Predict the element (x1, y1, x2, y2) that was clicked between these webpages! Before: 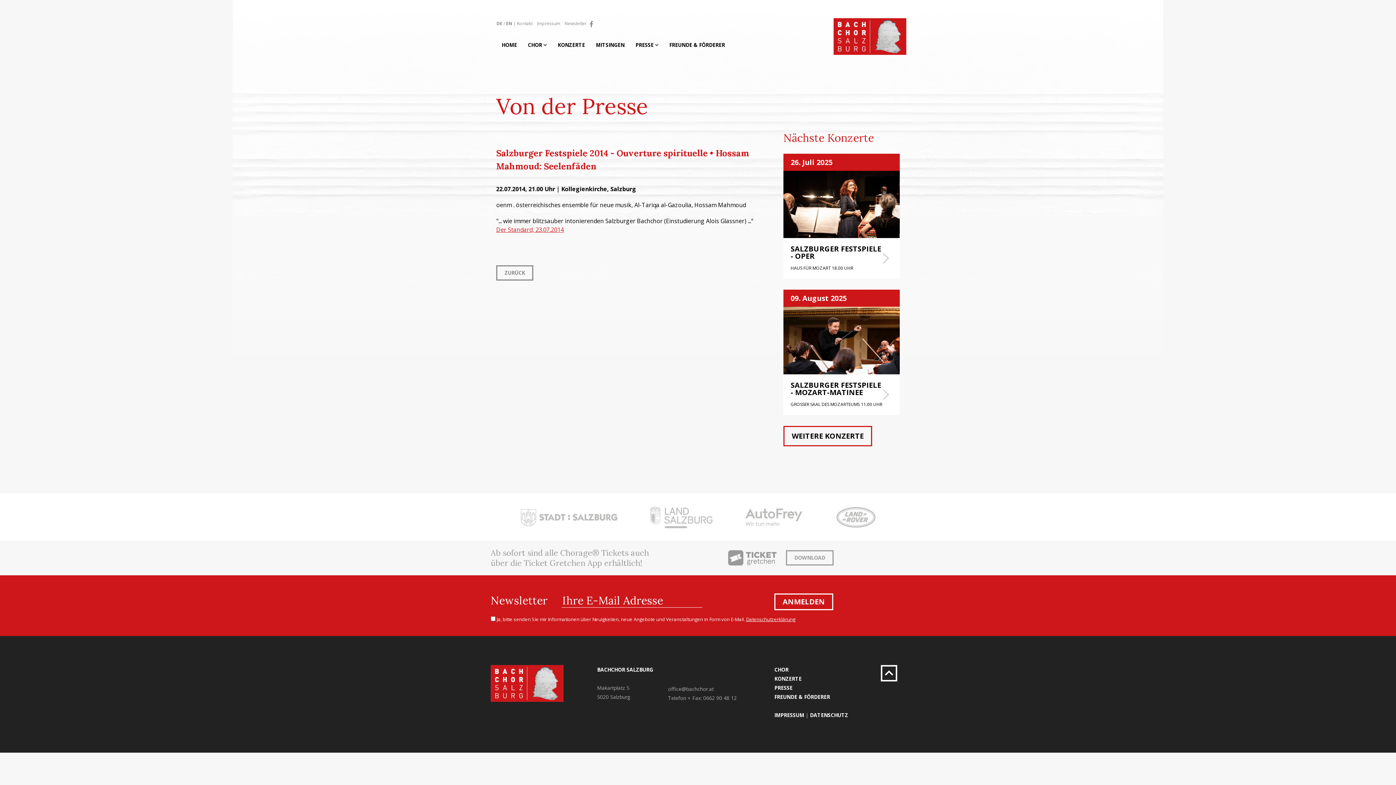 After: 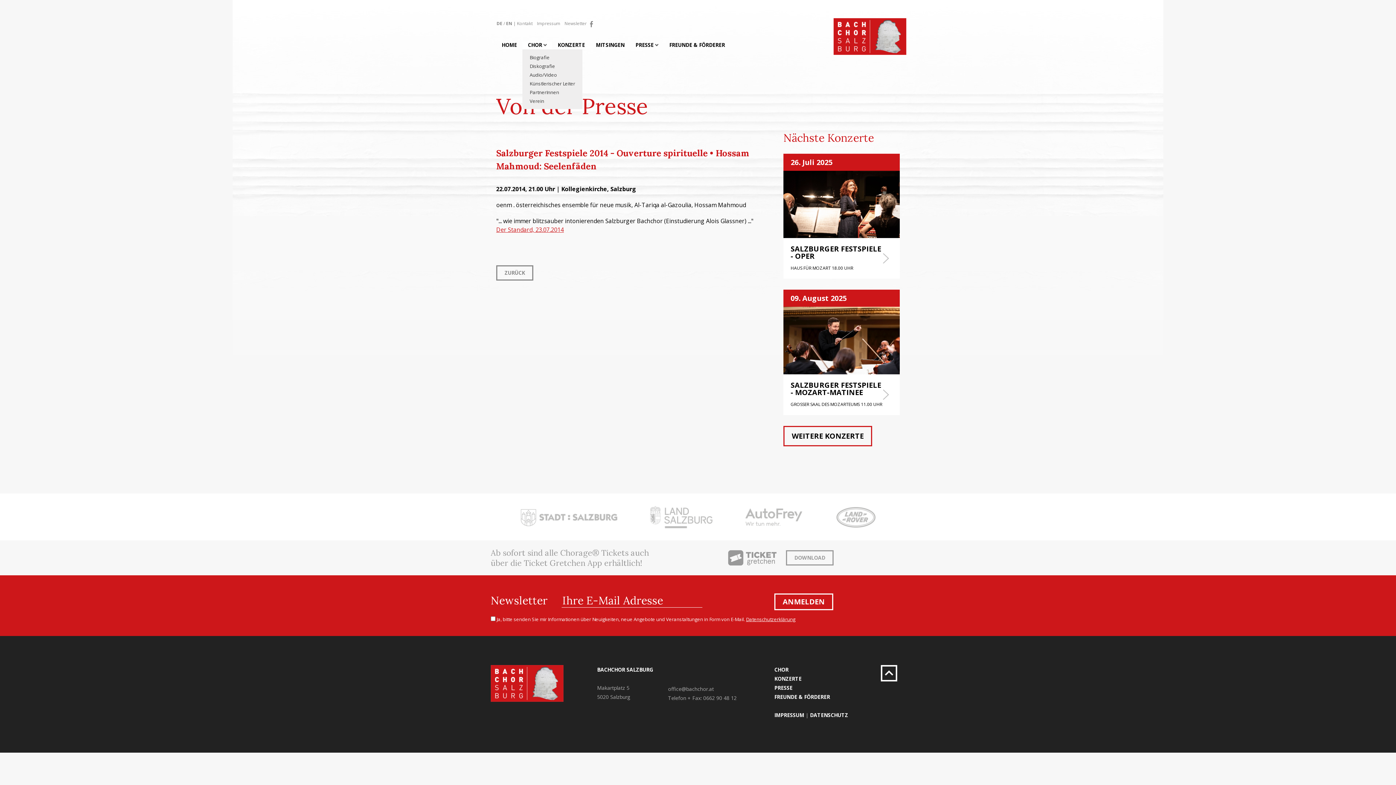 Action: bbox: (522, 41, 552, 48) label: CHOR 